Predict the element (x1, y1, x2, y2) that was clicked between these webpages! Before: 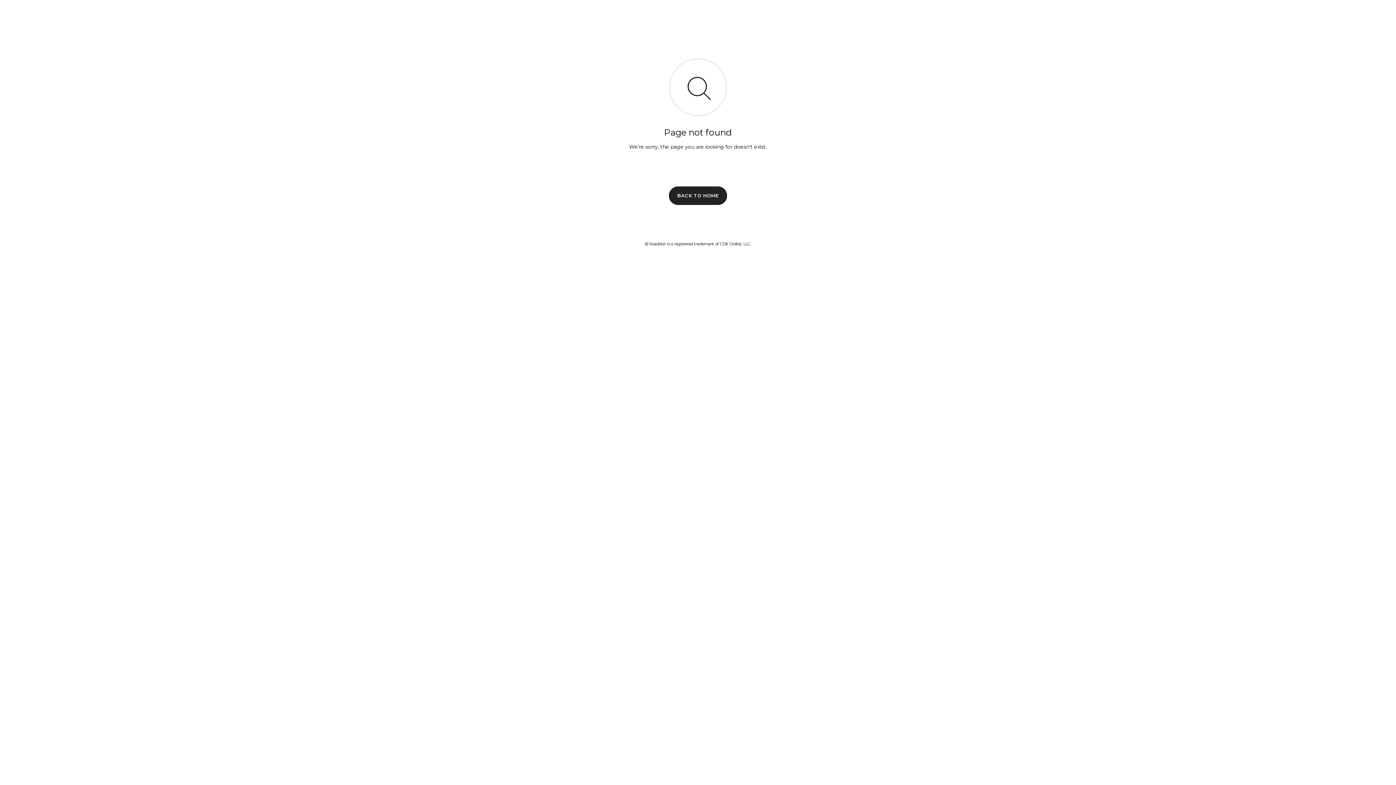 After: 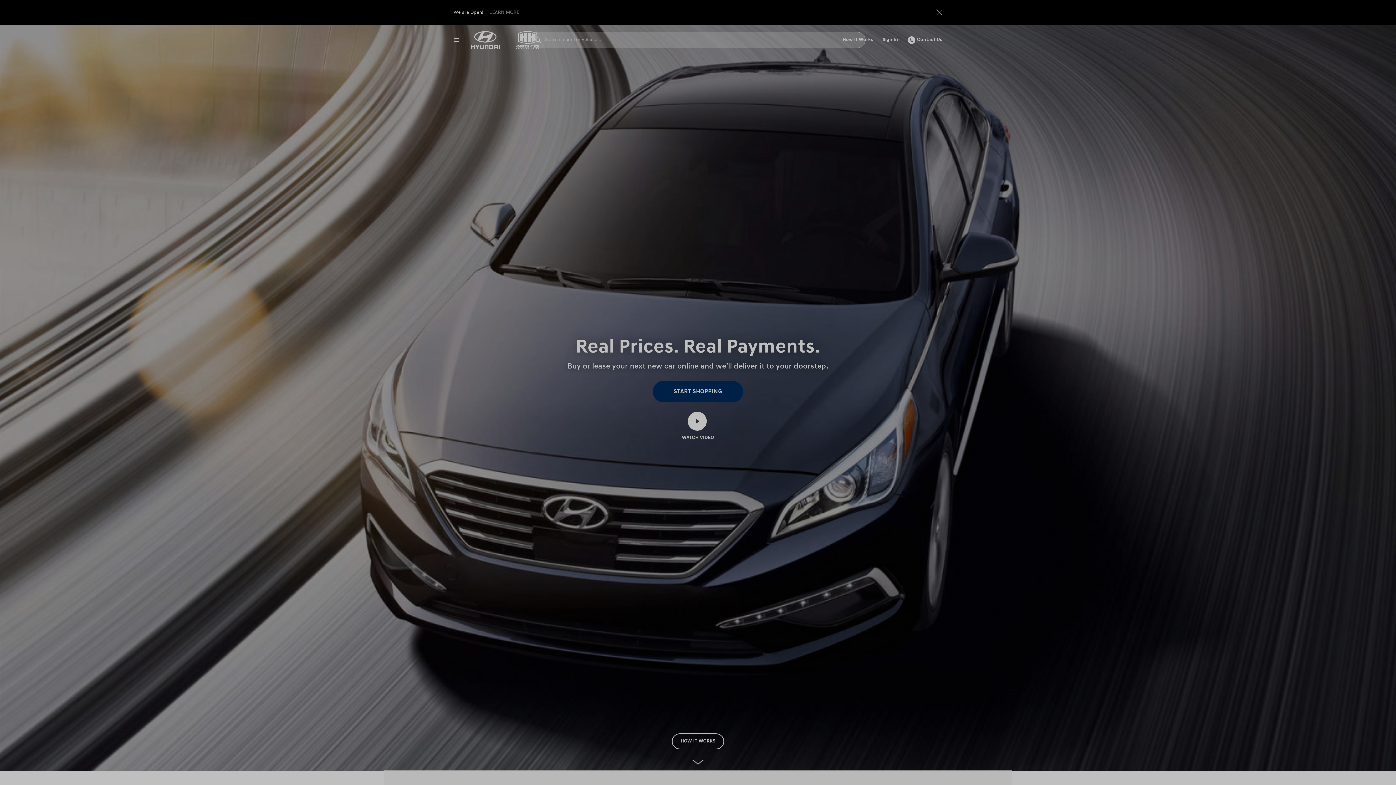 Action: label: BACK TO HOME bbox: (669, 186, 727, 204)